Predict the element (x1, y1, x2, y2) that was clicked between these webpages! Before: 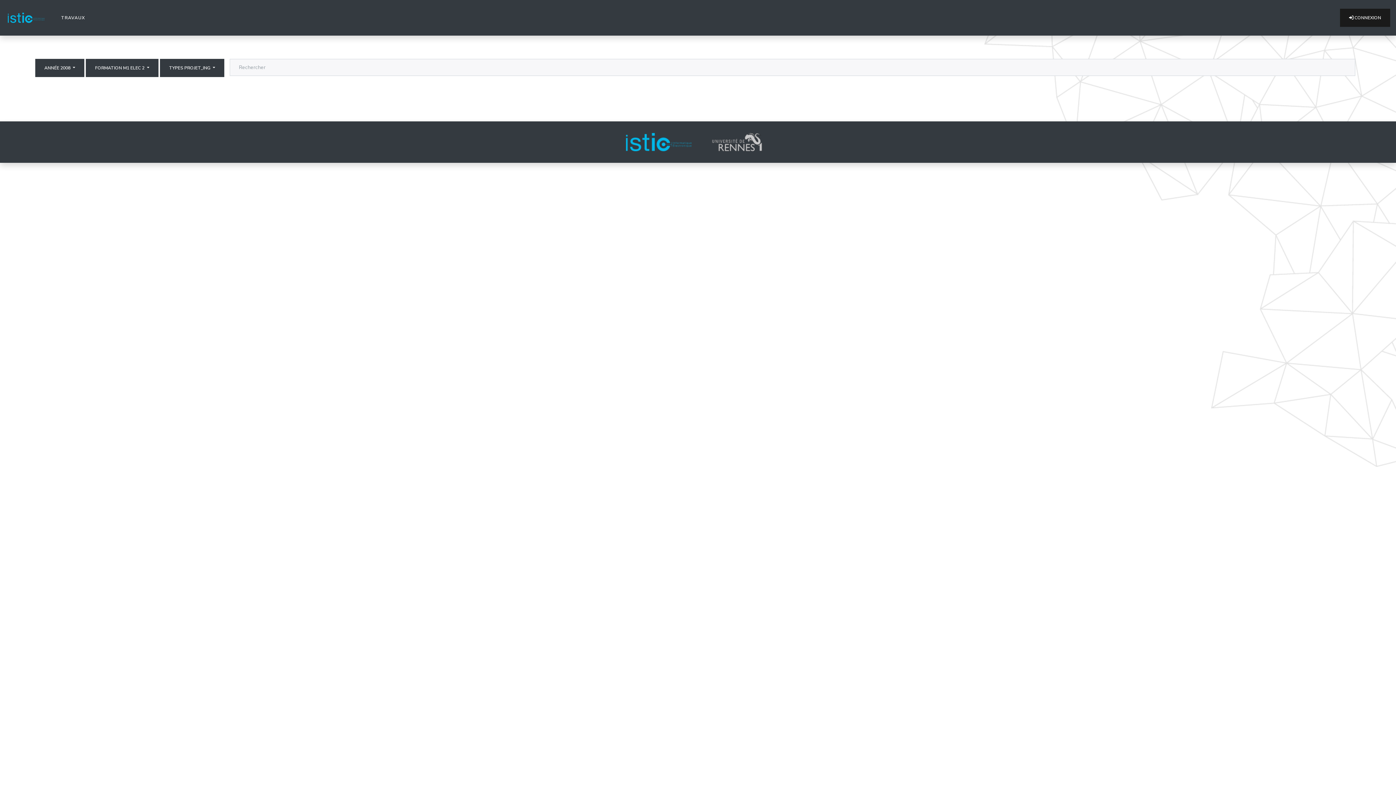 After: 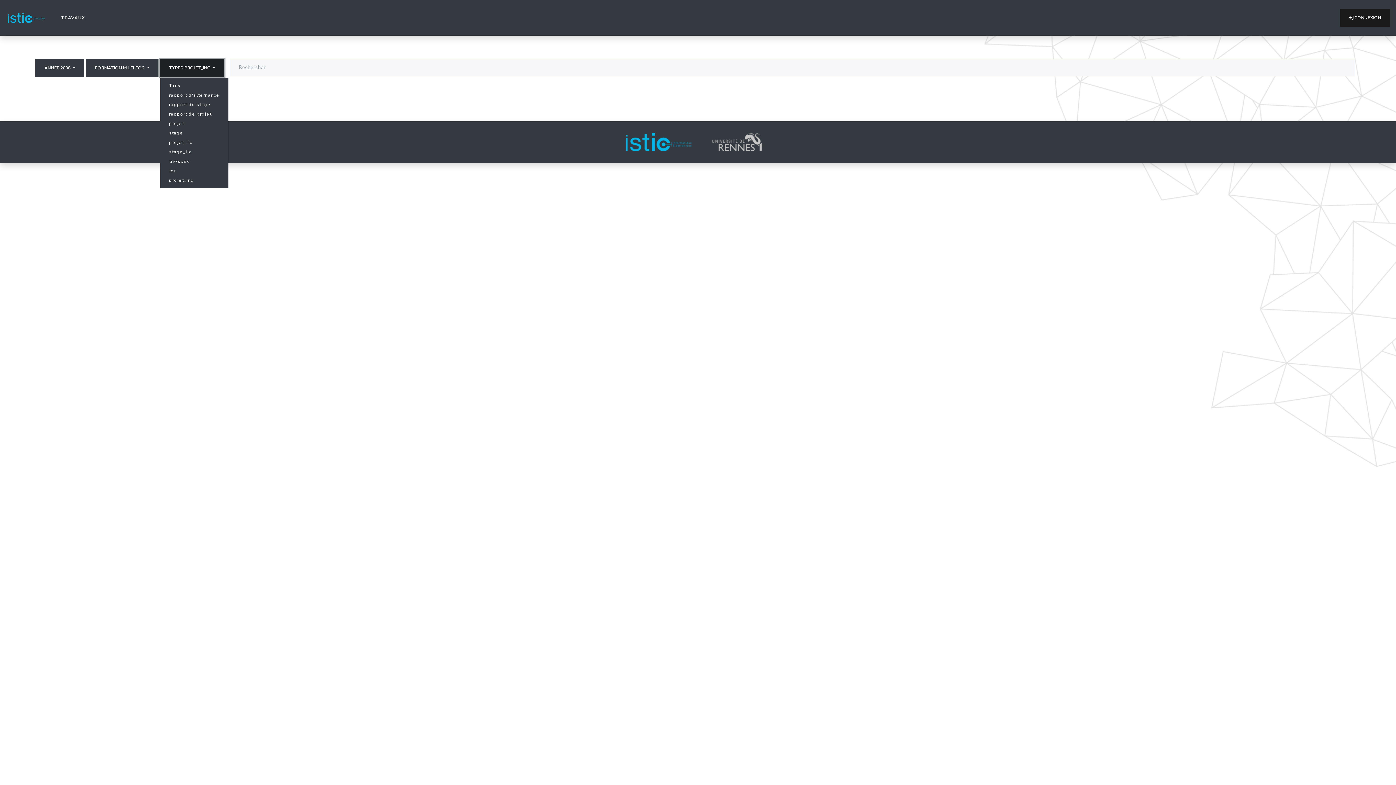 Action: label: TYPES PROJET_ING  bbox: (159, 58, 224, 77)